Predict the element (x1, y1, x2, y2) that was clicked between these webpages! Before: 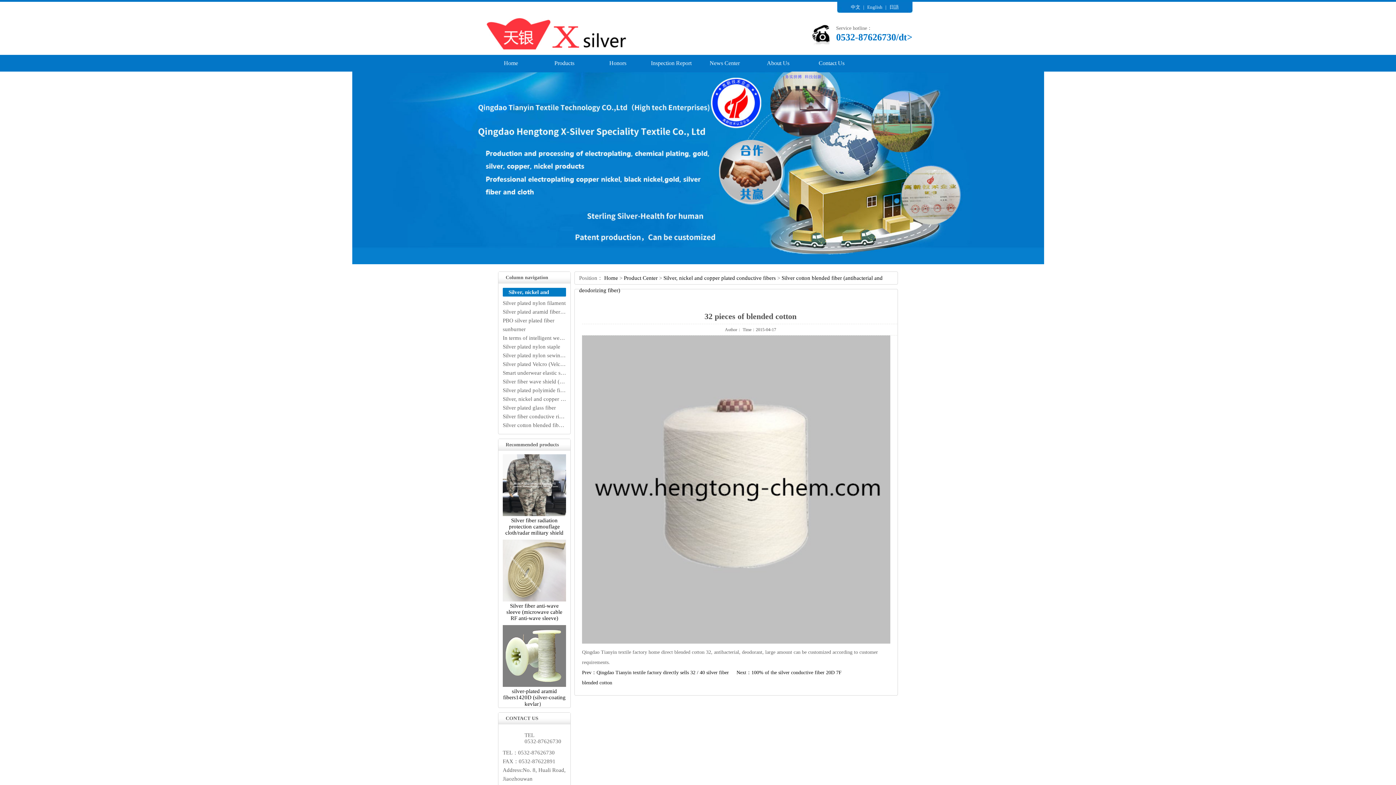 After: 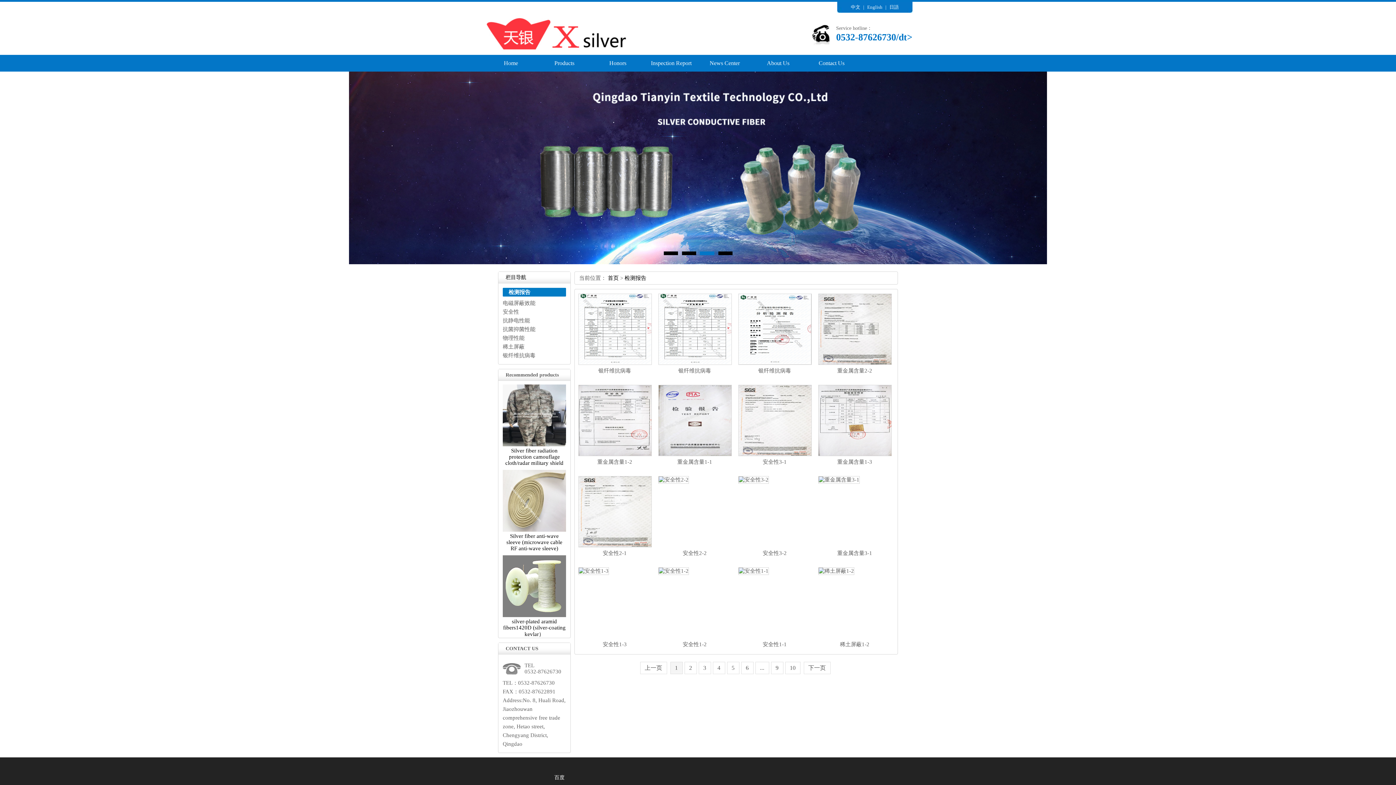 Action: bbox: (644, 54, 698, 71) label: Inspection Report